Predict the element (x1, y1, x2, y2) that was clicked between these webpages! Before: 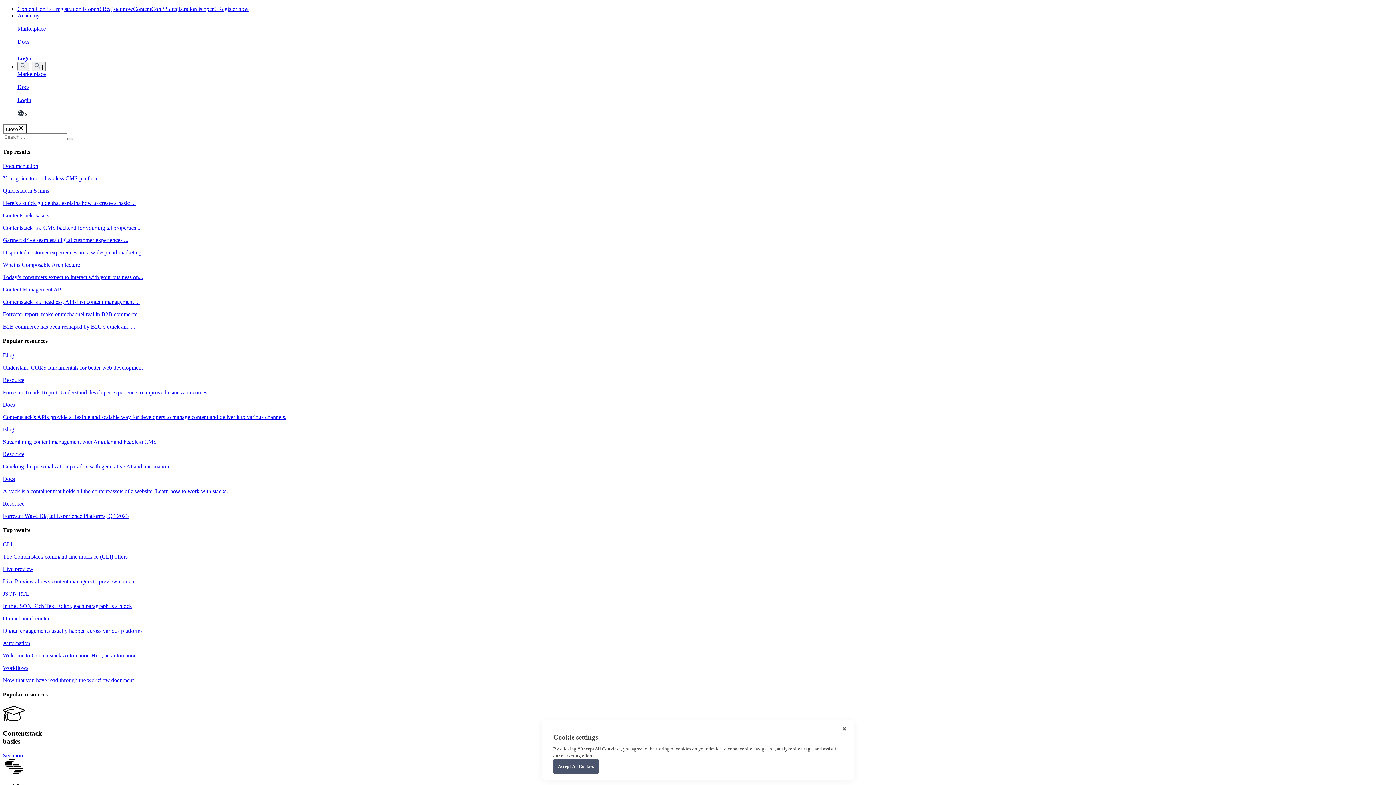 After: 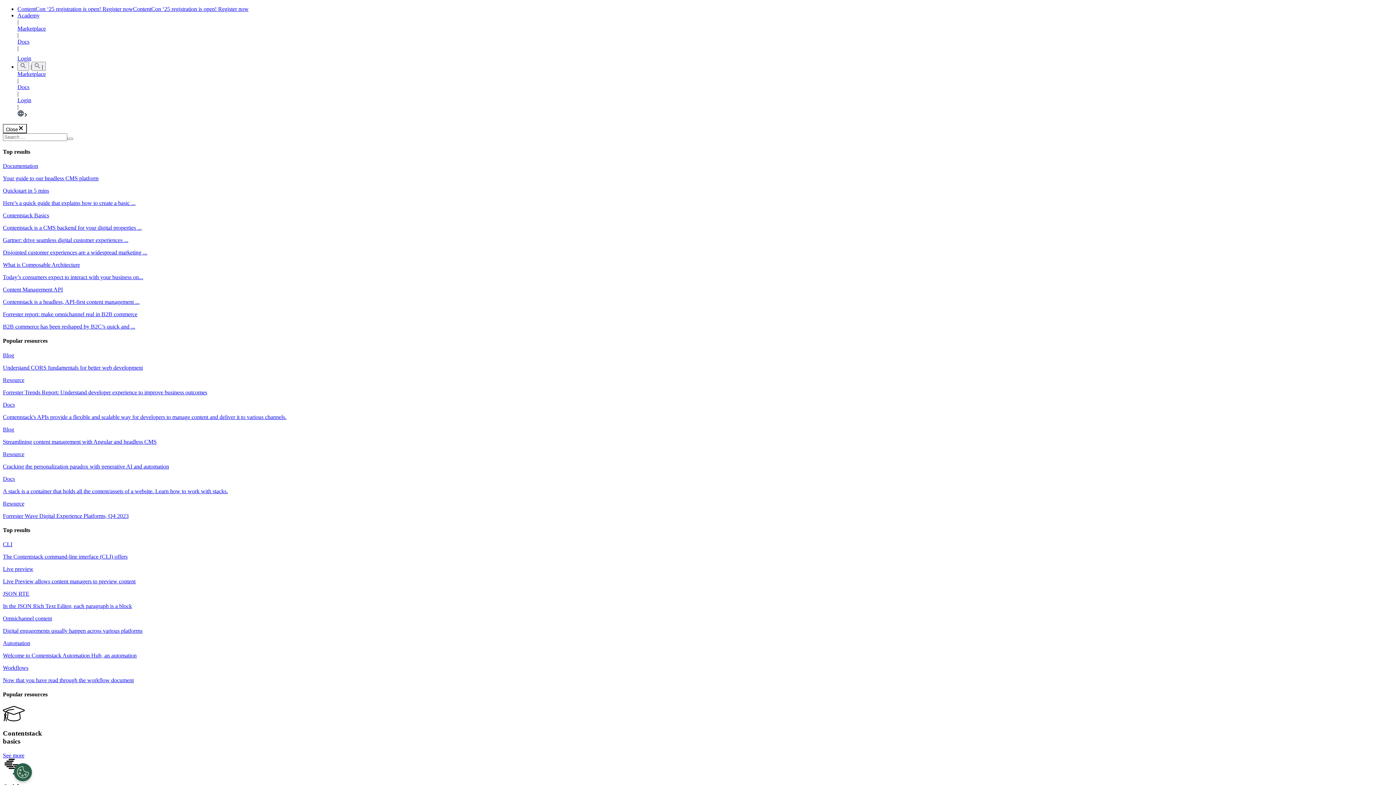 Action: label: Accept All Cookies bbox: (553, 759, 598, 774)